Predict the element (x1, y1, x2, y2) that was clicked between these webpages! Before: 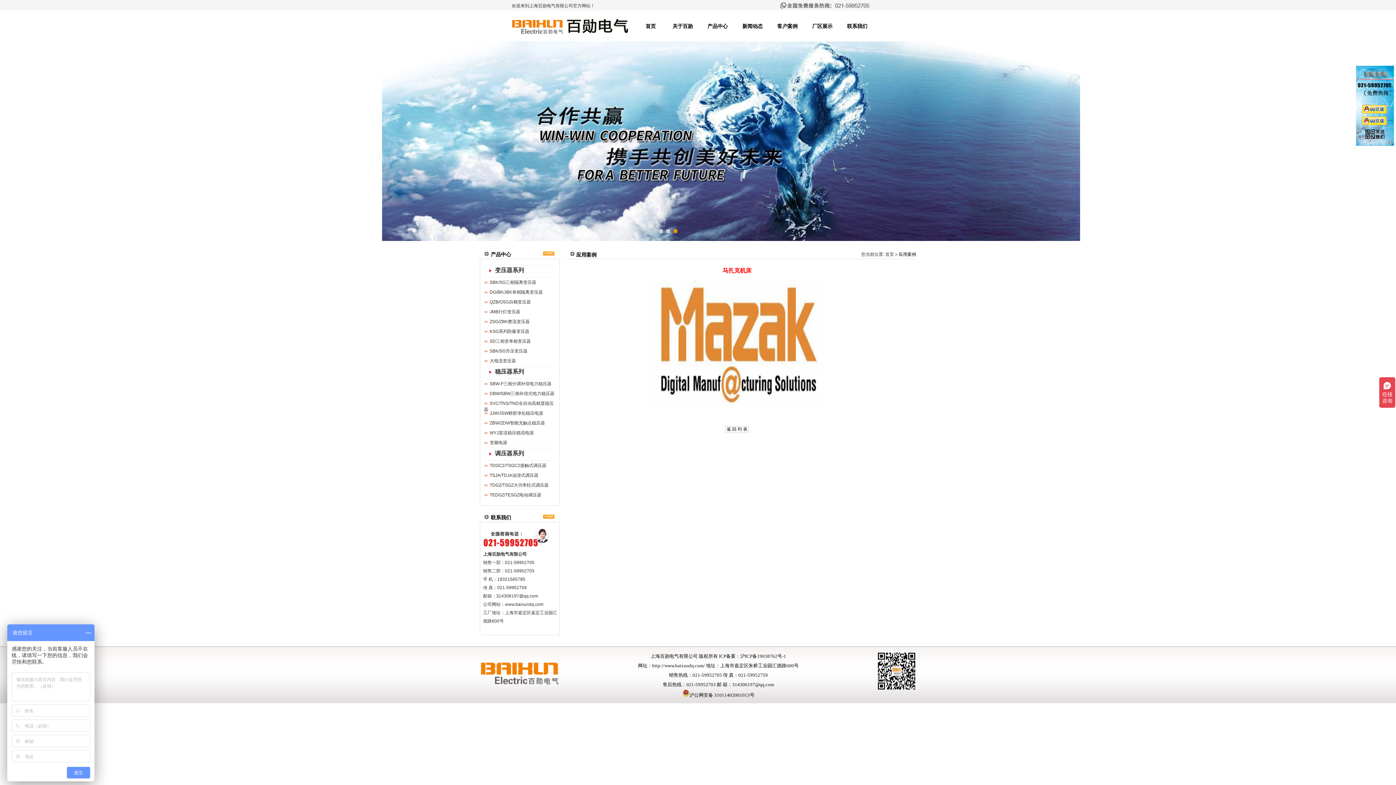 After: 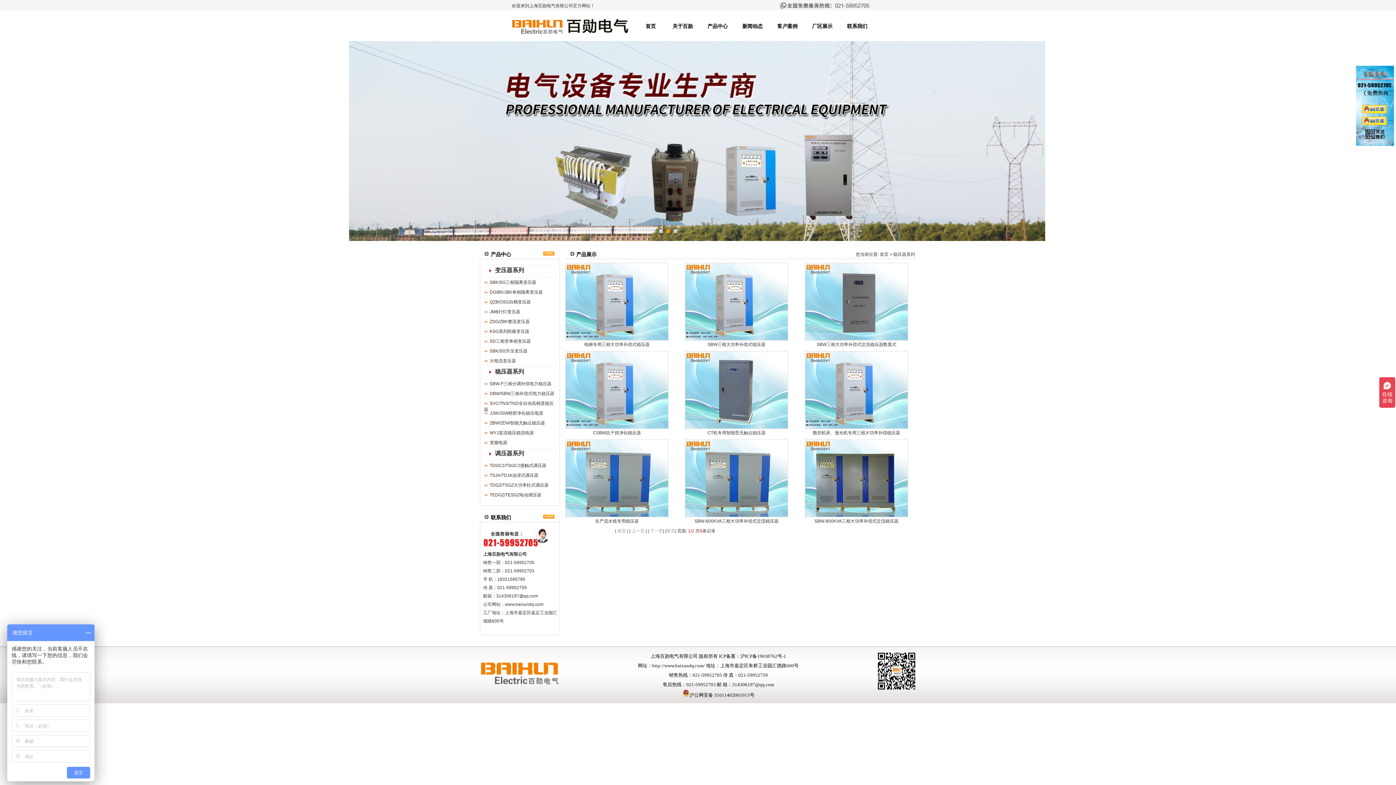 Action: bbox: (489, 391, 554, 396) label: DBW/SBW三相补偿式电力稳压器